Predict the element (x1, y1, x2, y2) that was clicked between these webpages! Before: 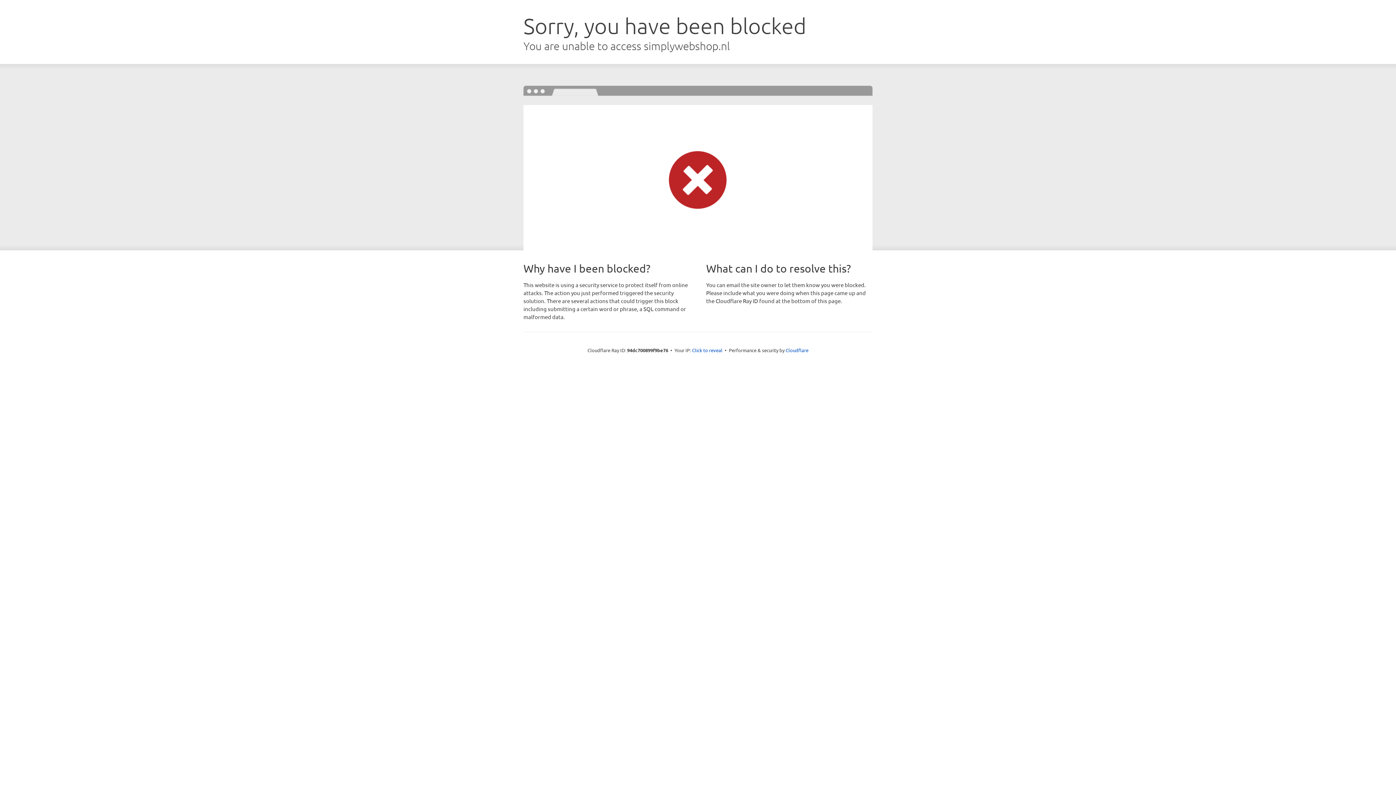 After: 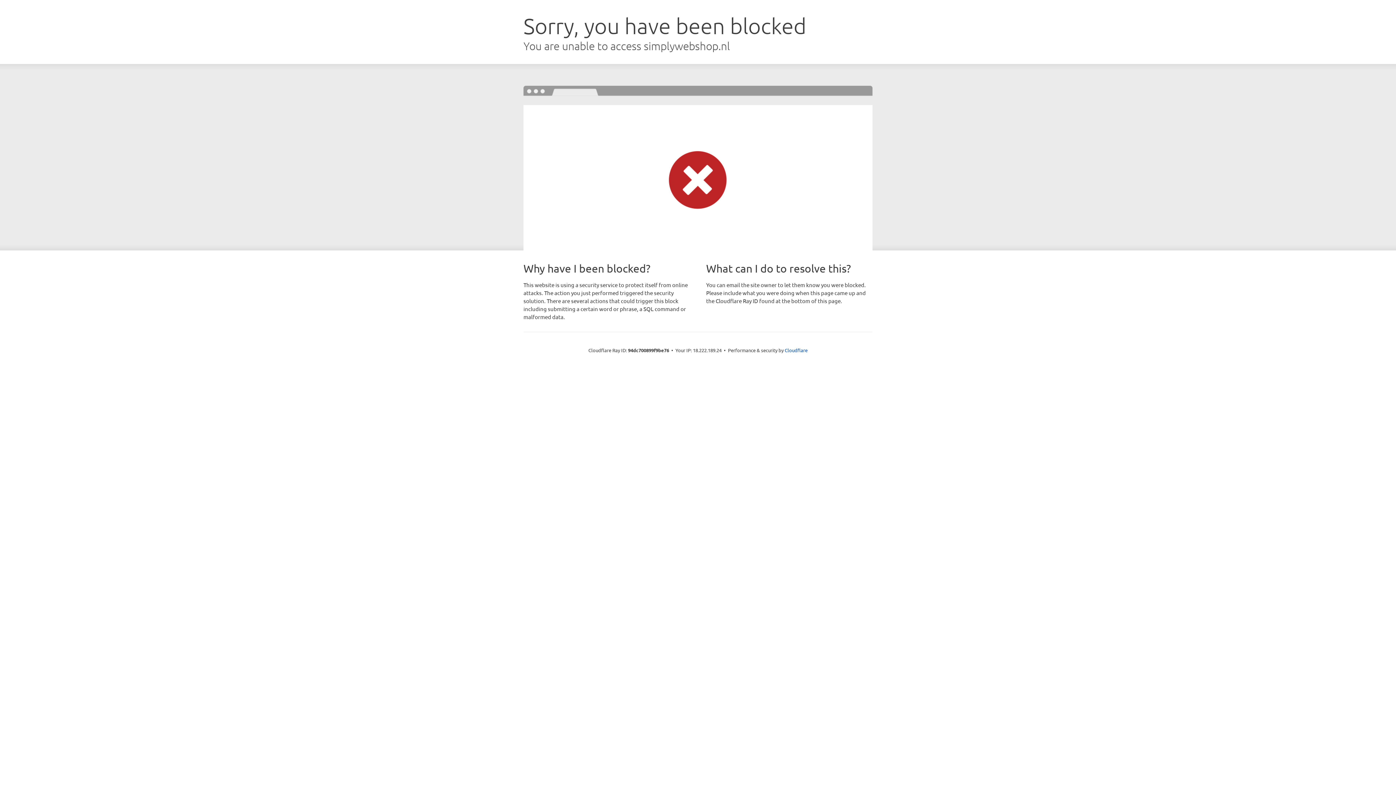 Action: bbox: (692, 346, 722, 353) label: Click to reveal